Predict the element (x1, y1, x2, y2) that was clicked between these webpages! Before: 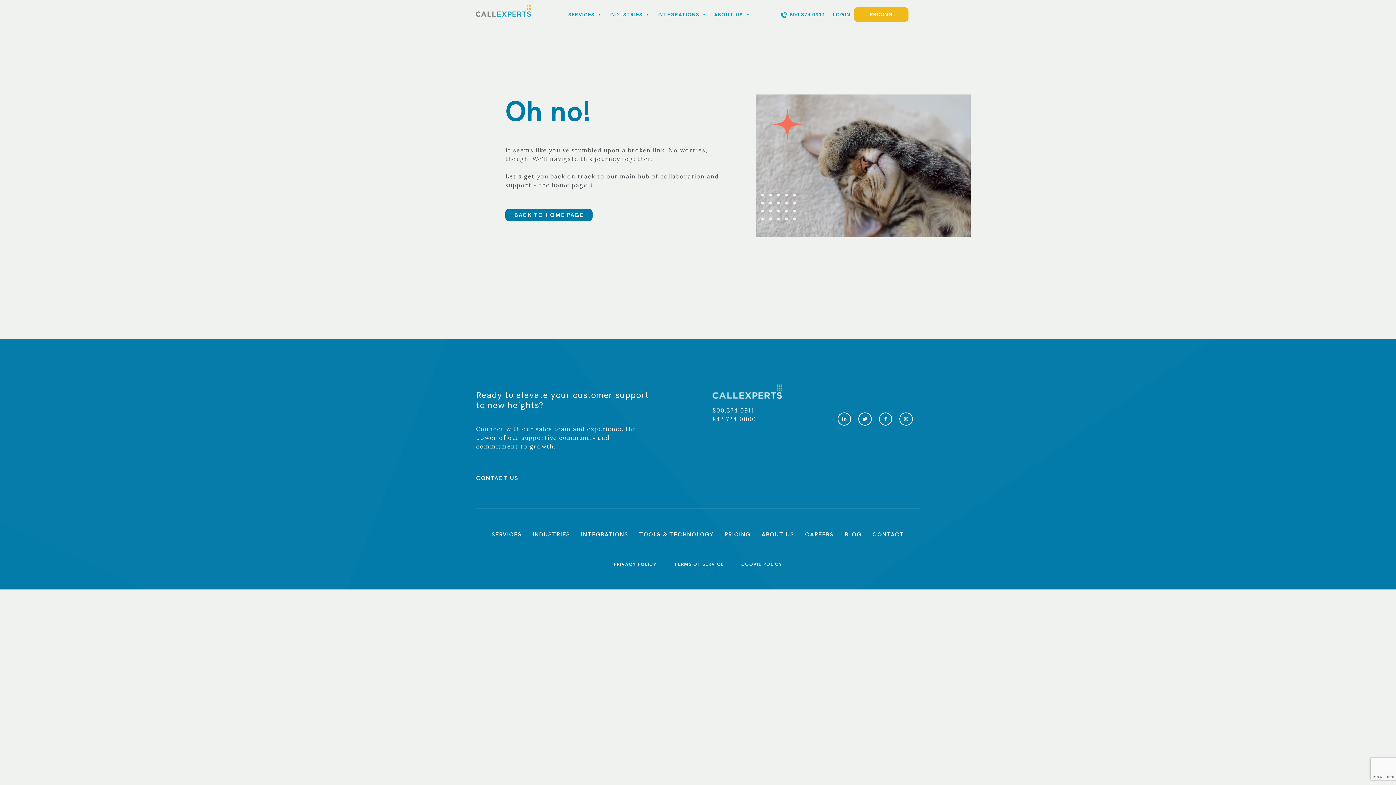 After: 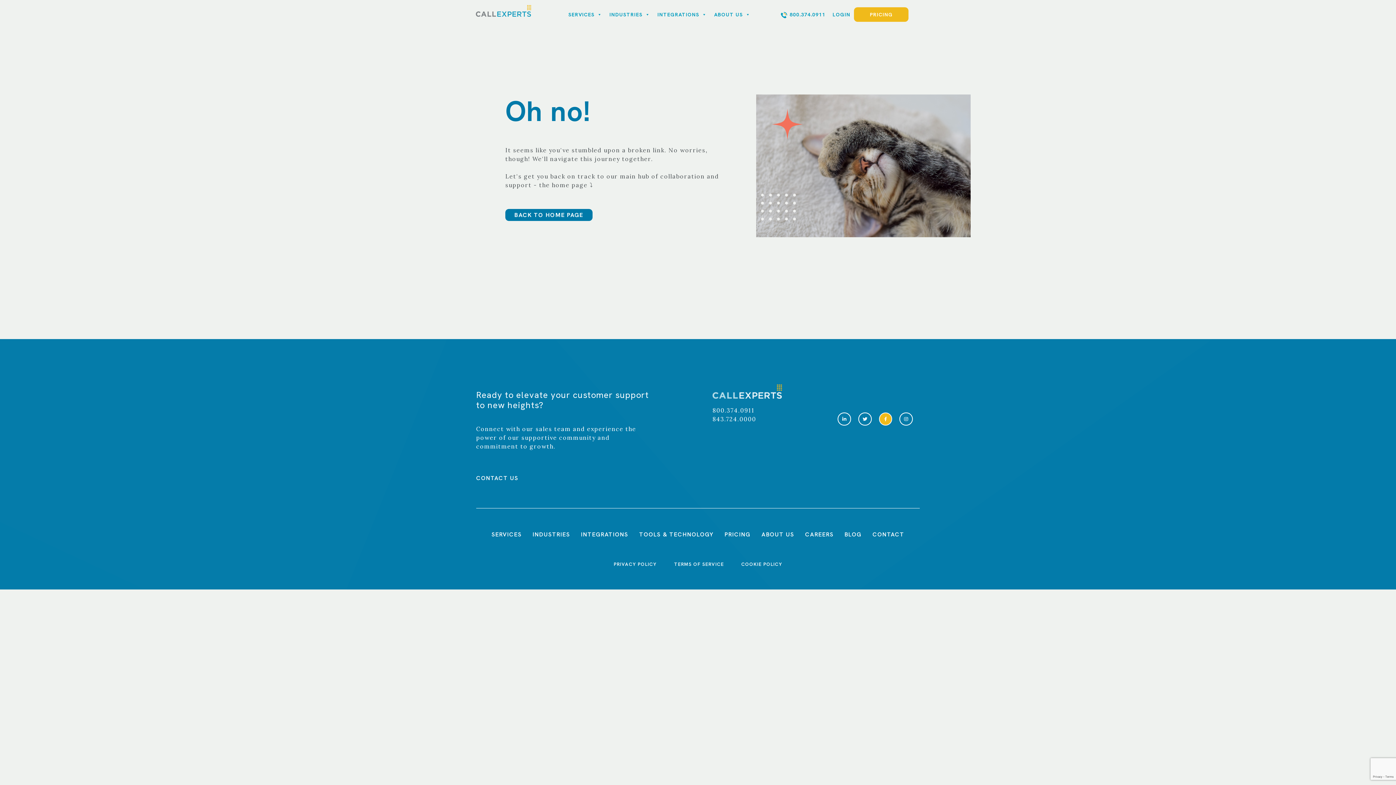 Action: bbox: (879, 412, 892, 425) label: facebook link